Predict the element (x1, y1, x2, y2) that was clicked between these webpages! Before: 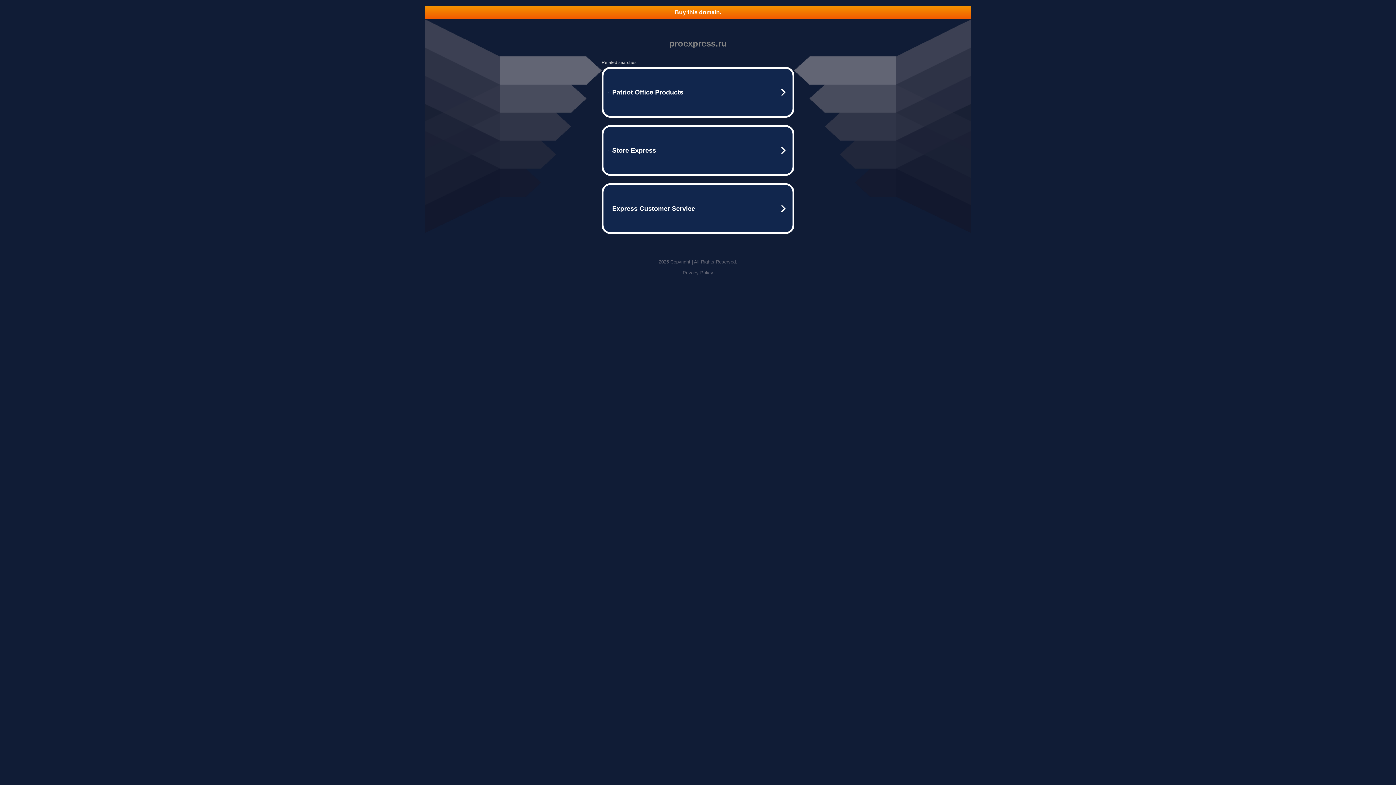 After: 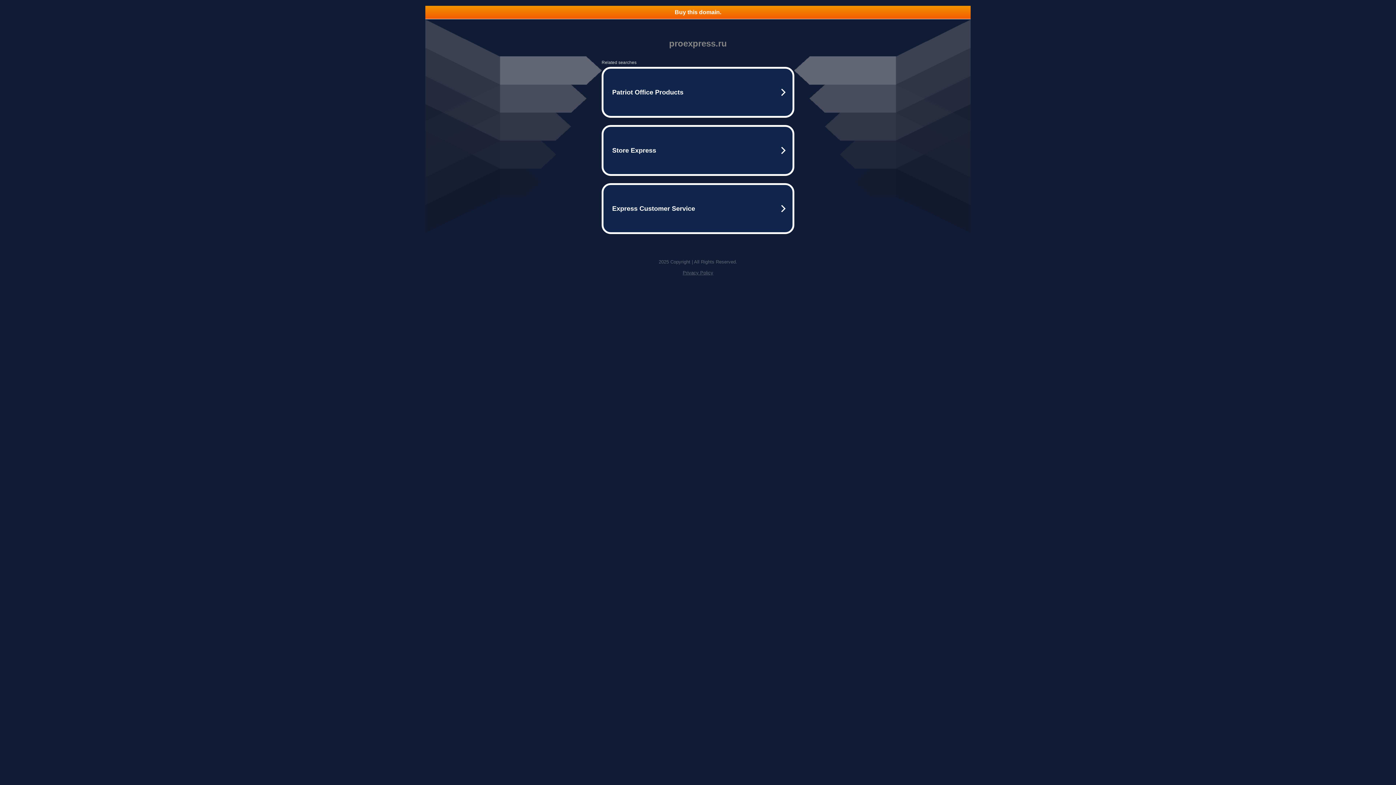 Action: bbox: (682, 270, 713, 275) label: Privacy Policy